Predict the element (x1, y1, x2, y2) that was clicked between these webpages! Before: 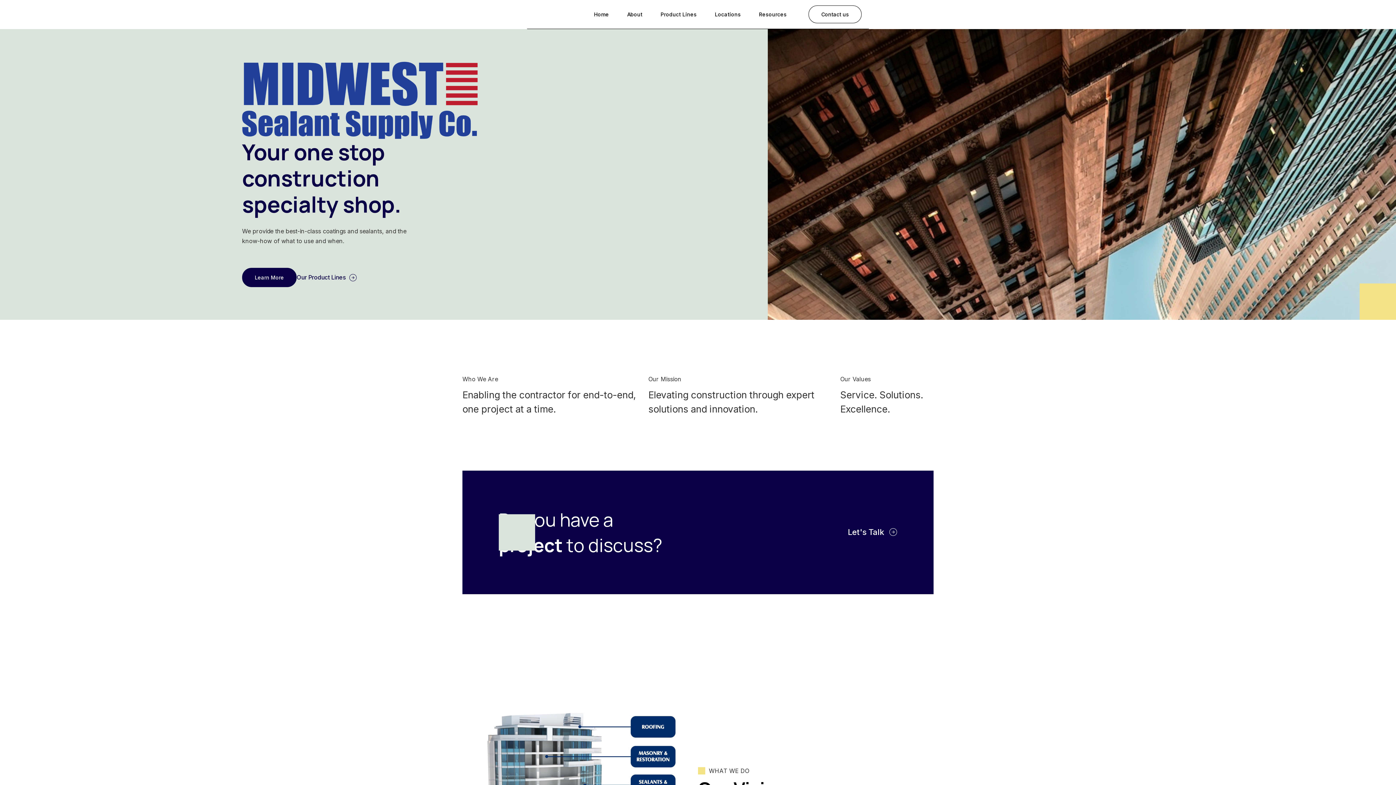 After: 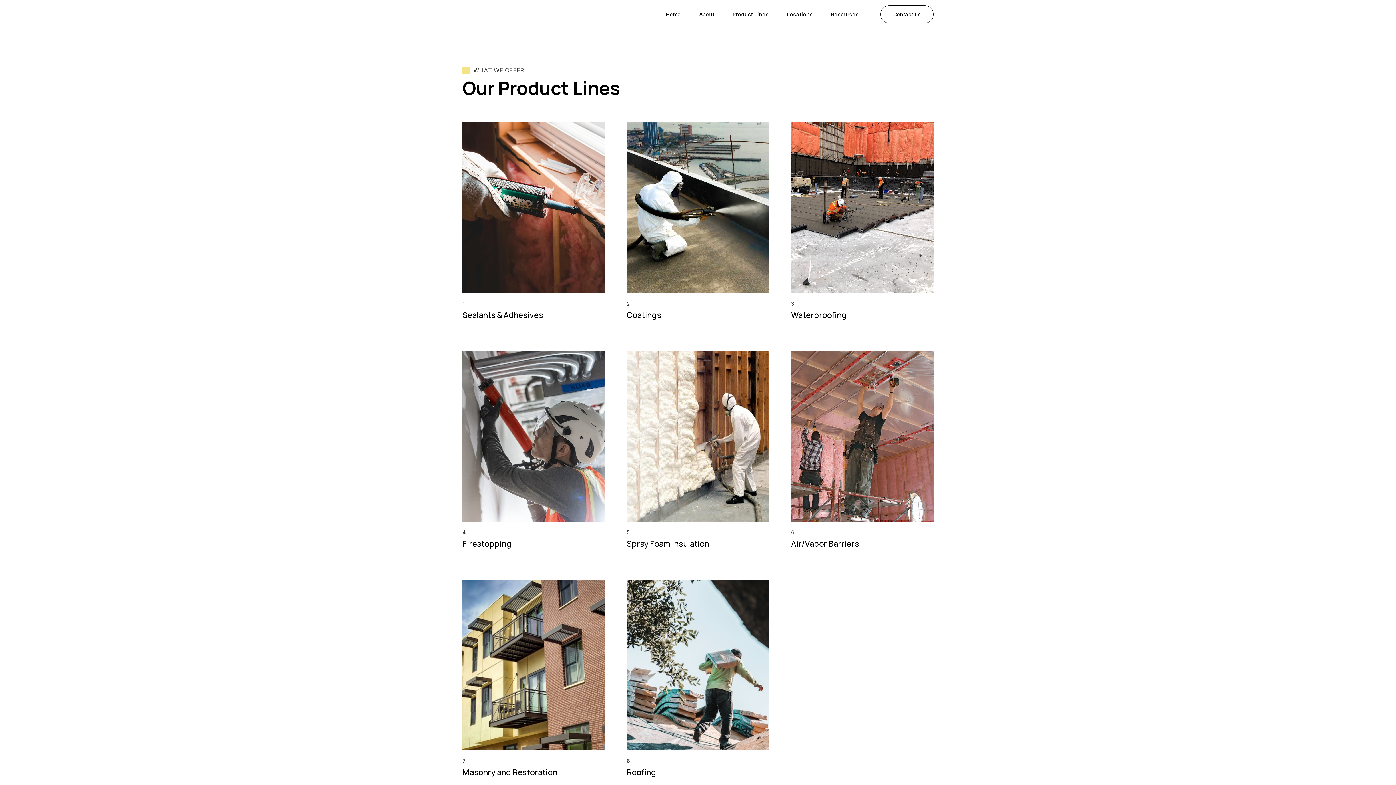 Action: label: Product Lines bbox: (653, 9, 704, 19)